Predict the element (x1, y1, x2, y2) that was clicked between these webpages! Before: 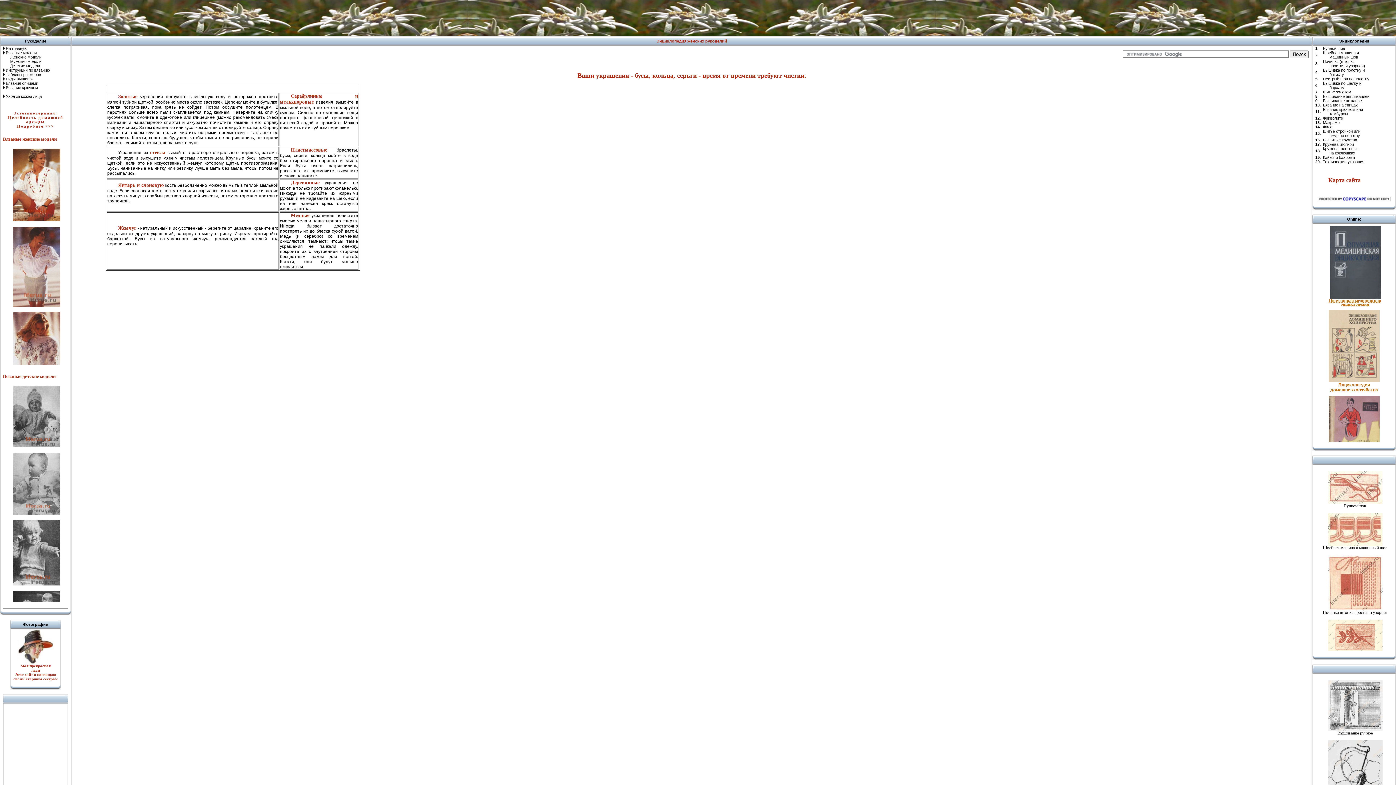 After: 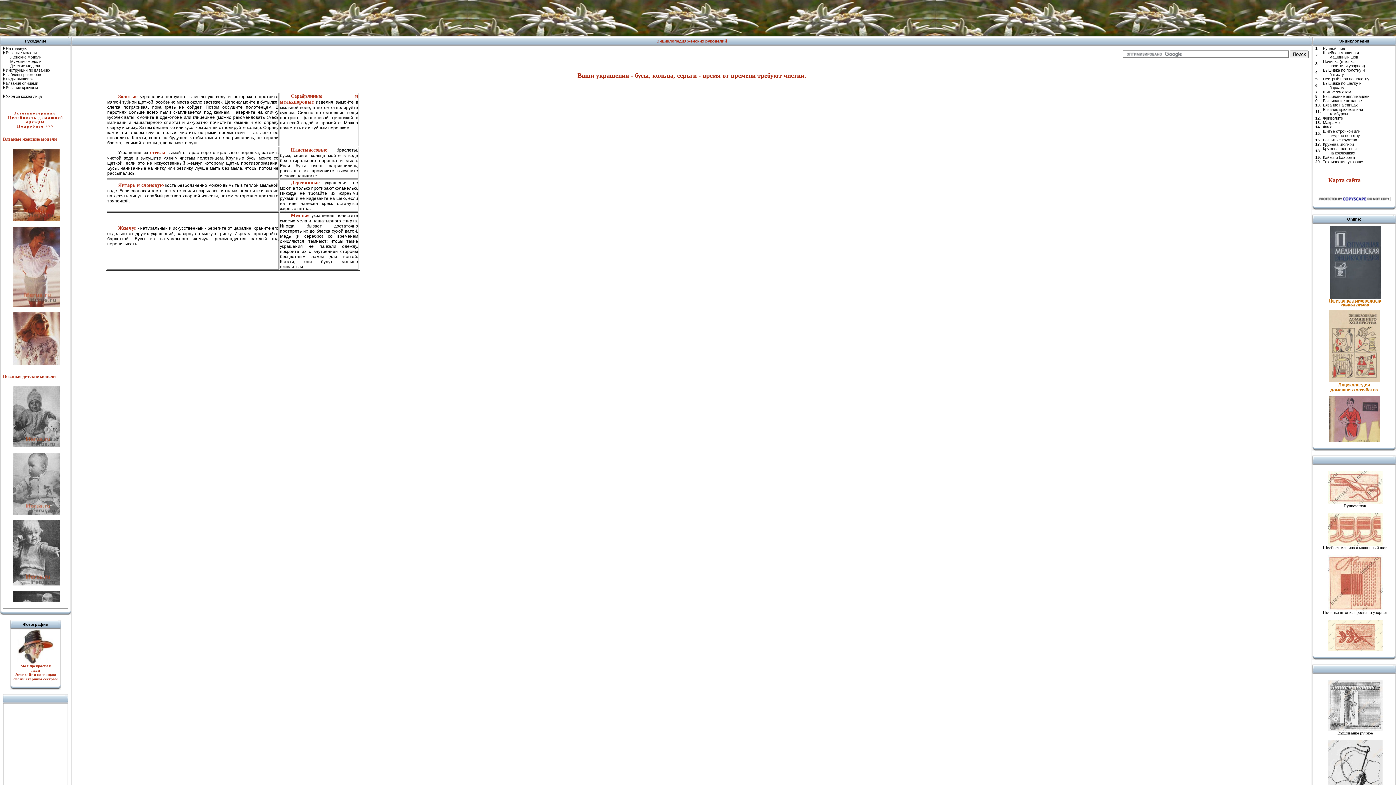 Action: label: 
Энциклопедия
домашнего хозяйства bbox: (1329, 378, 1380, 392)